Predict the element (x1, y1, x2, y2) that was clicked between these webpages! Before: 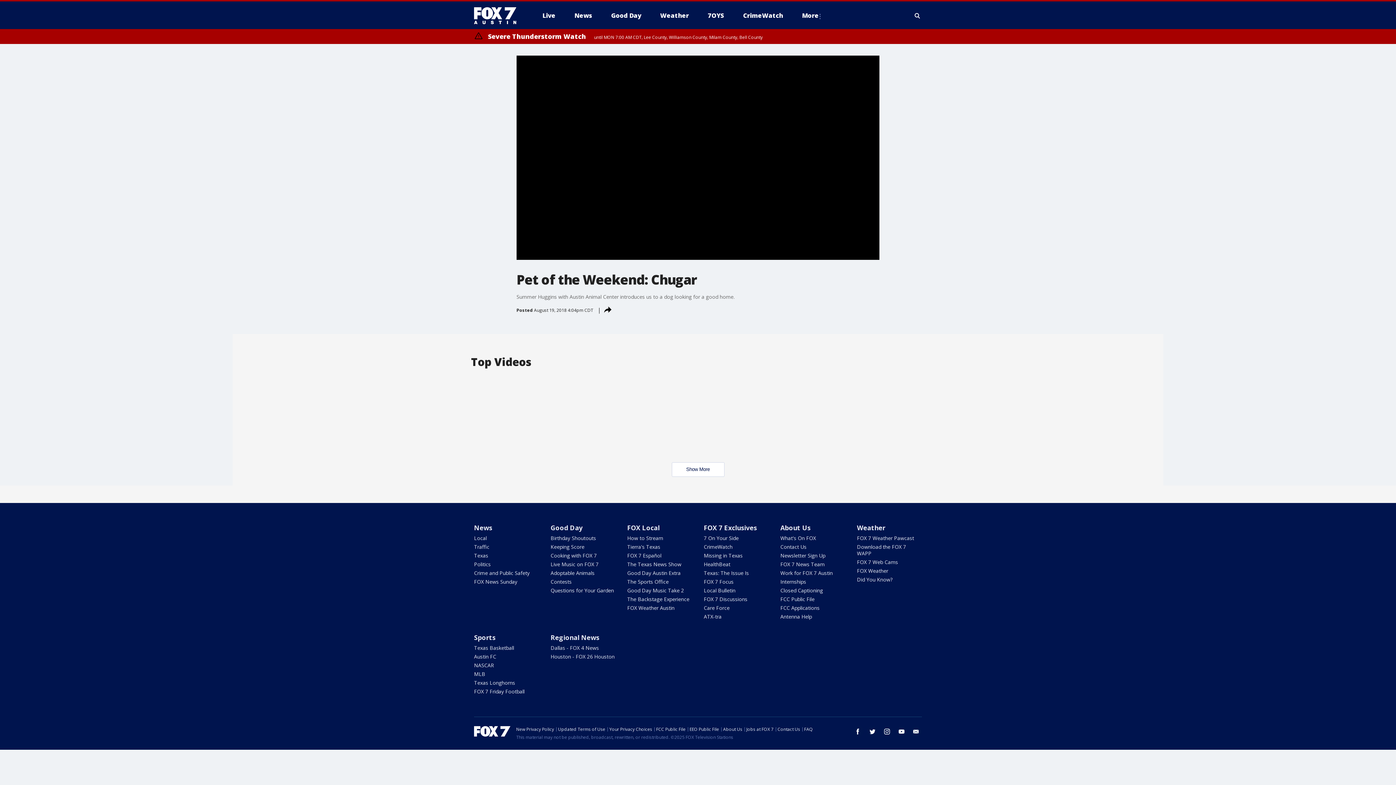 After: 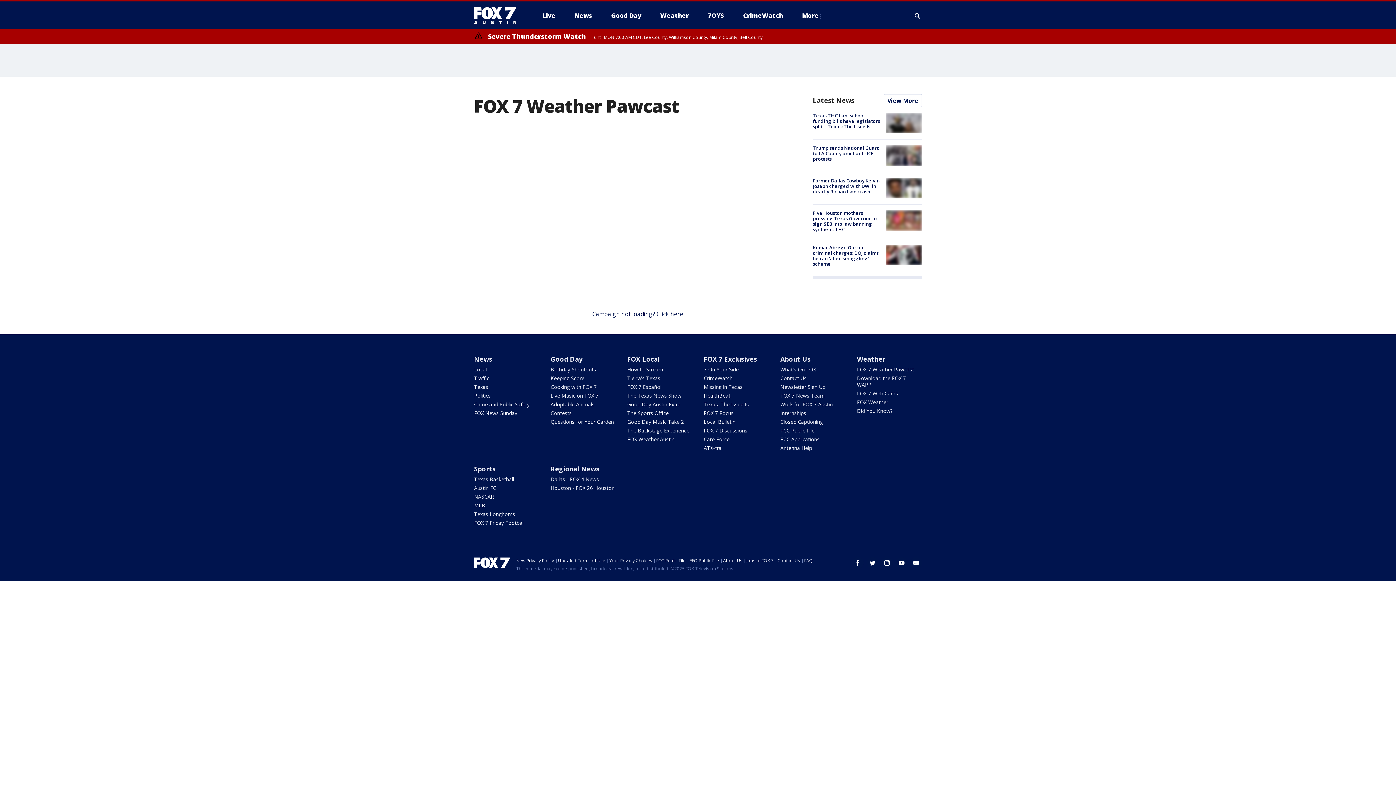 Action: bbox: (857, 534, 914, 541) label: FOX 7 Weather Pawcast